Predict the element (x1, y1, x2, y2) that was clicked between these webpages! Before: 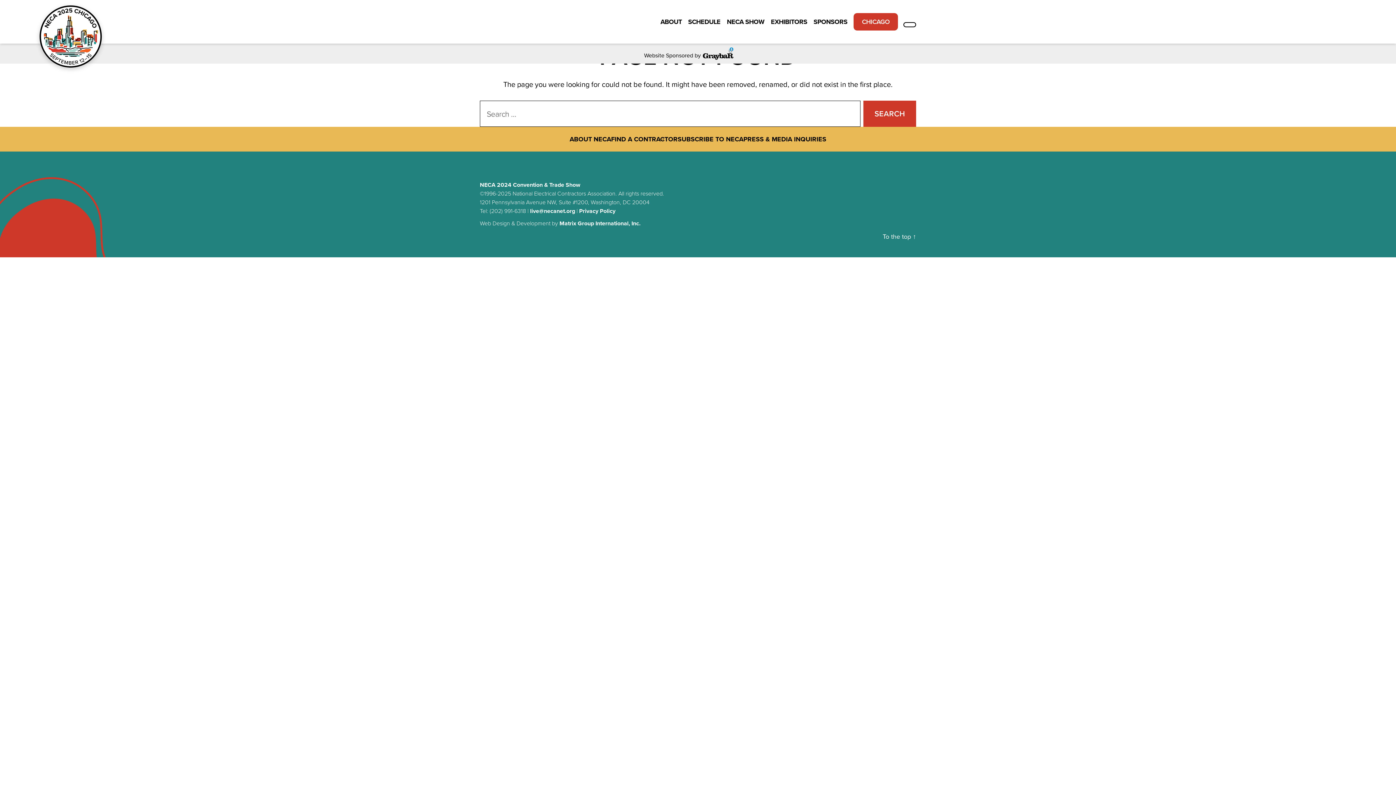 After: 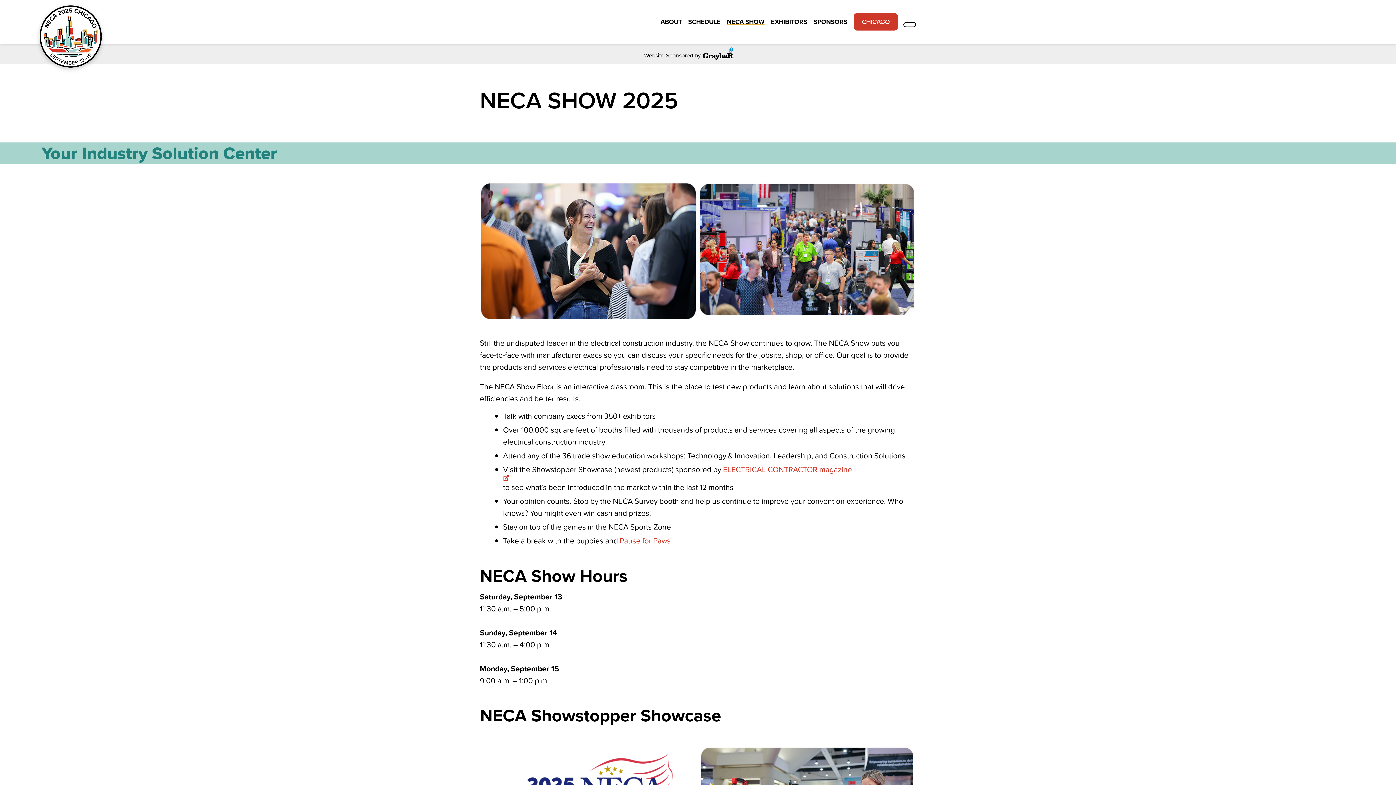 Action: label: NECA SHOW bbox: (727, 18, 764, 25)